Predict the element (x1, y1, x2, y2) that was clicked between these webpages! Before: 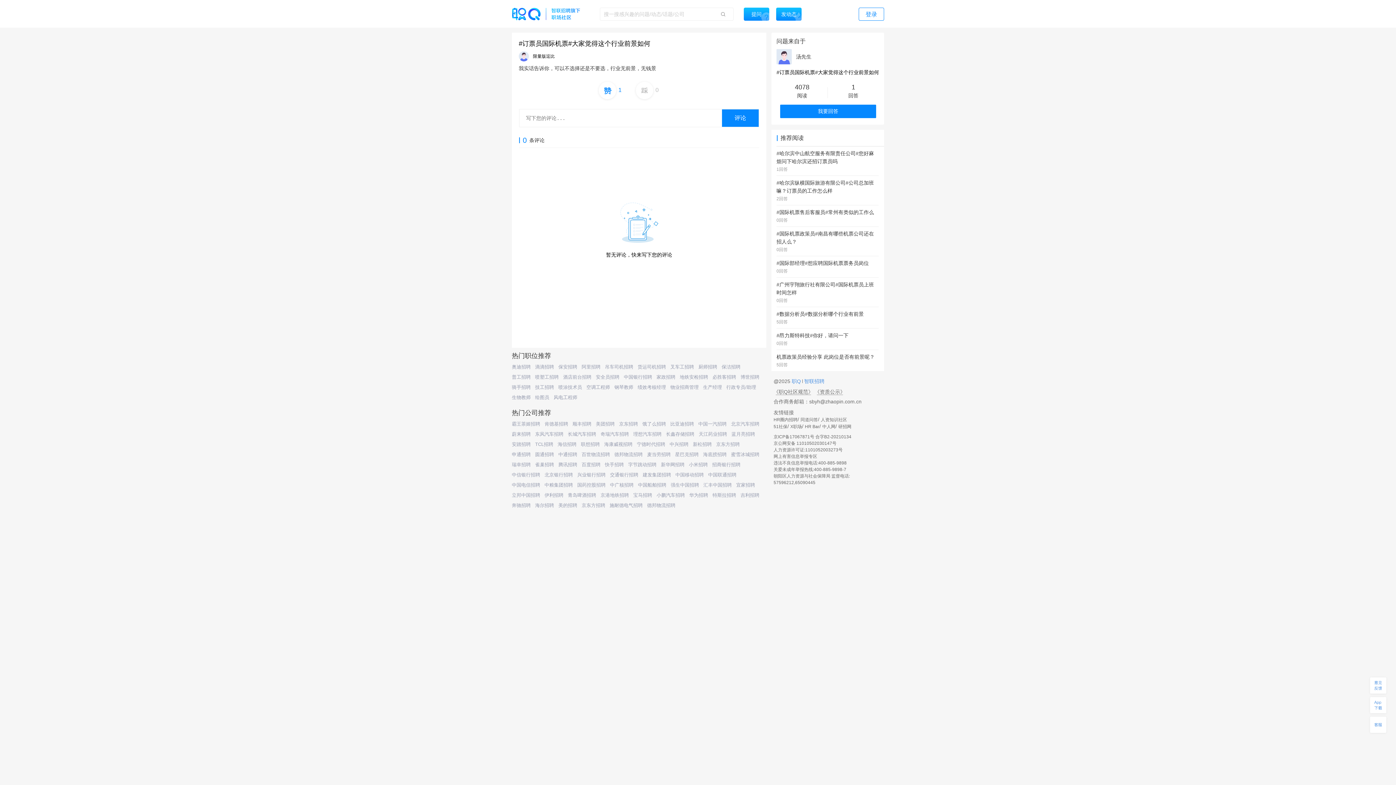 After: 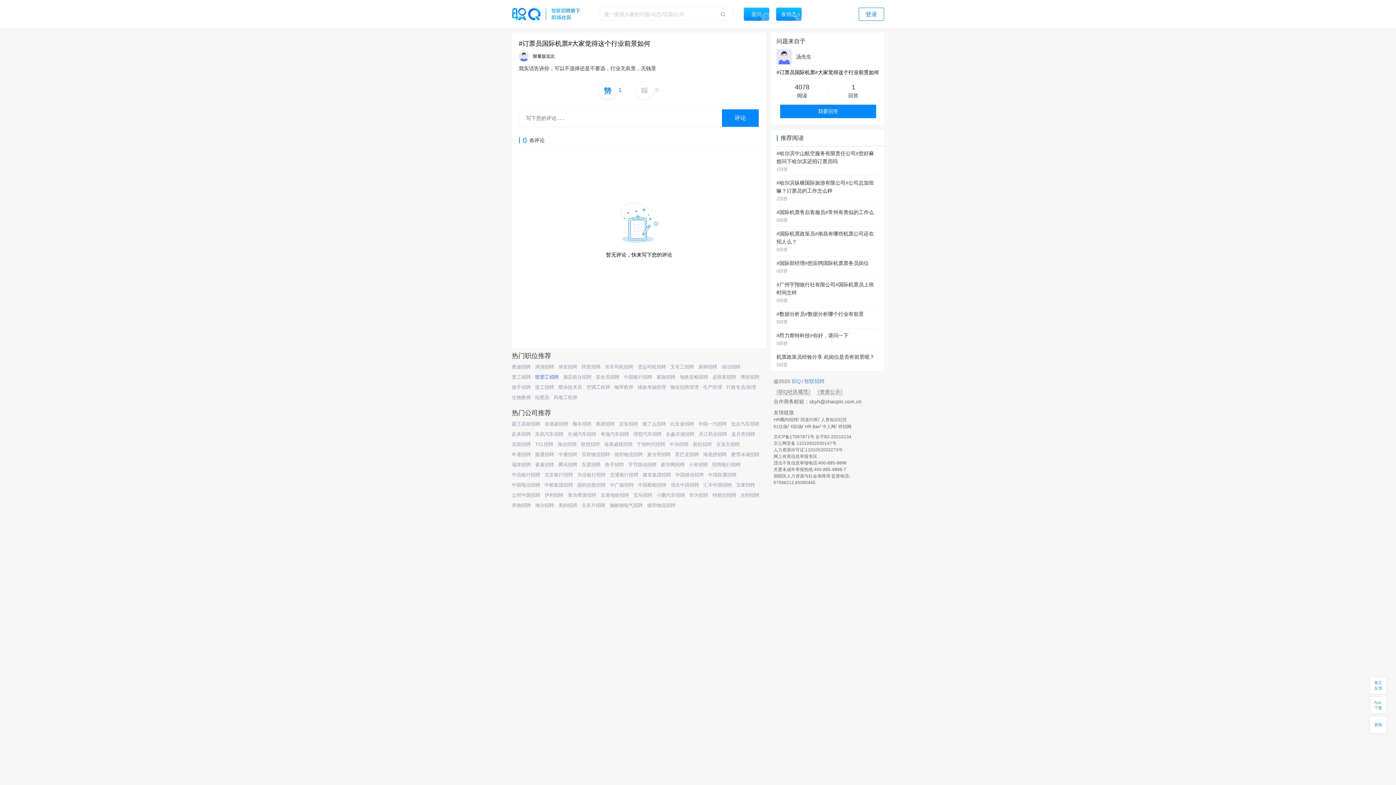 Action: label: 喷塑工招聘 bbox: (535, 374, 558, 380)